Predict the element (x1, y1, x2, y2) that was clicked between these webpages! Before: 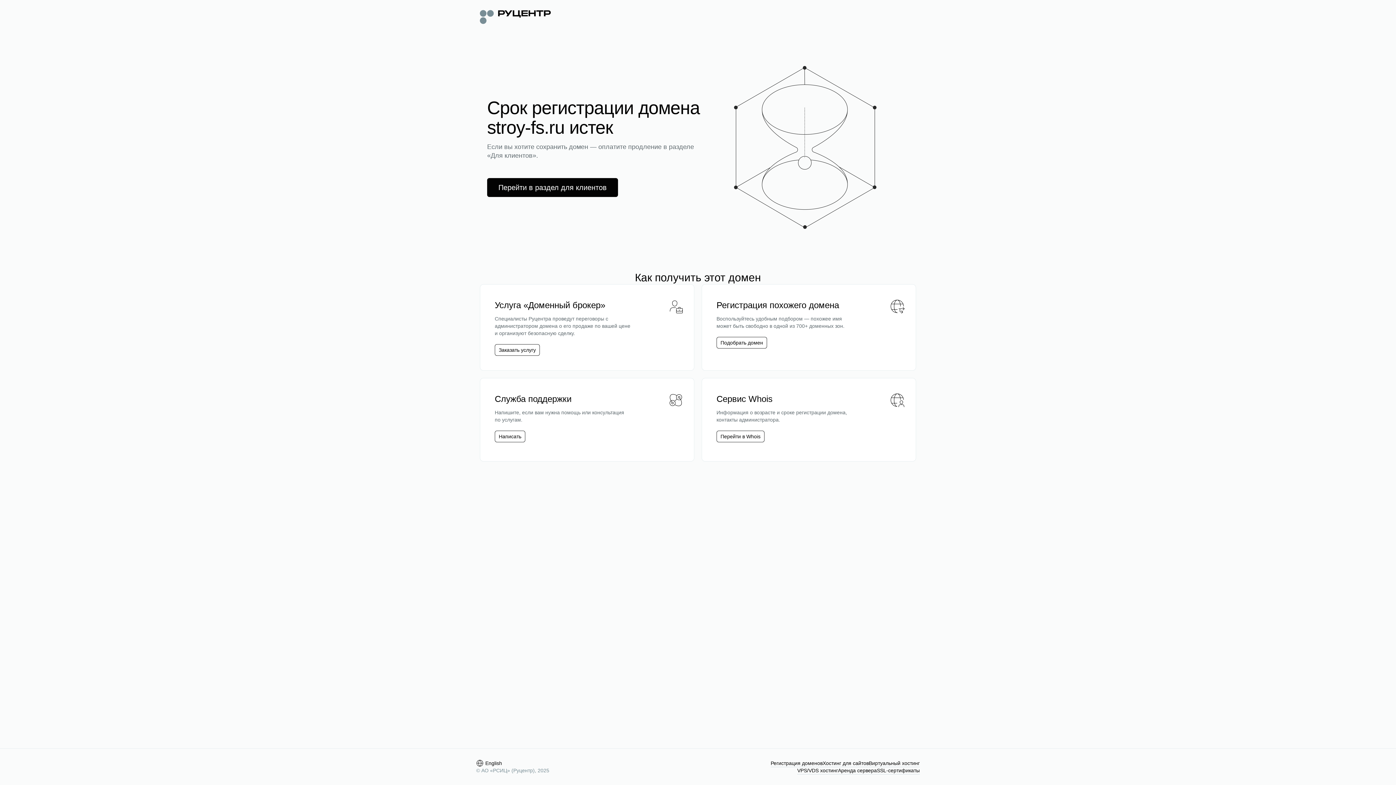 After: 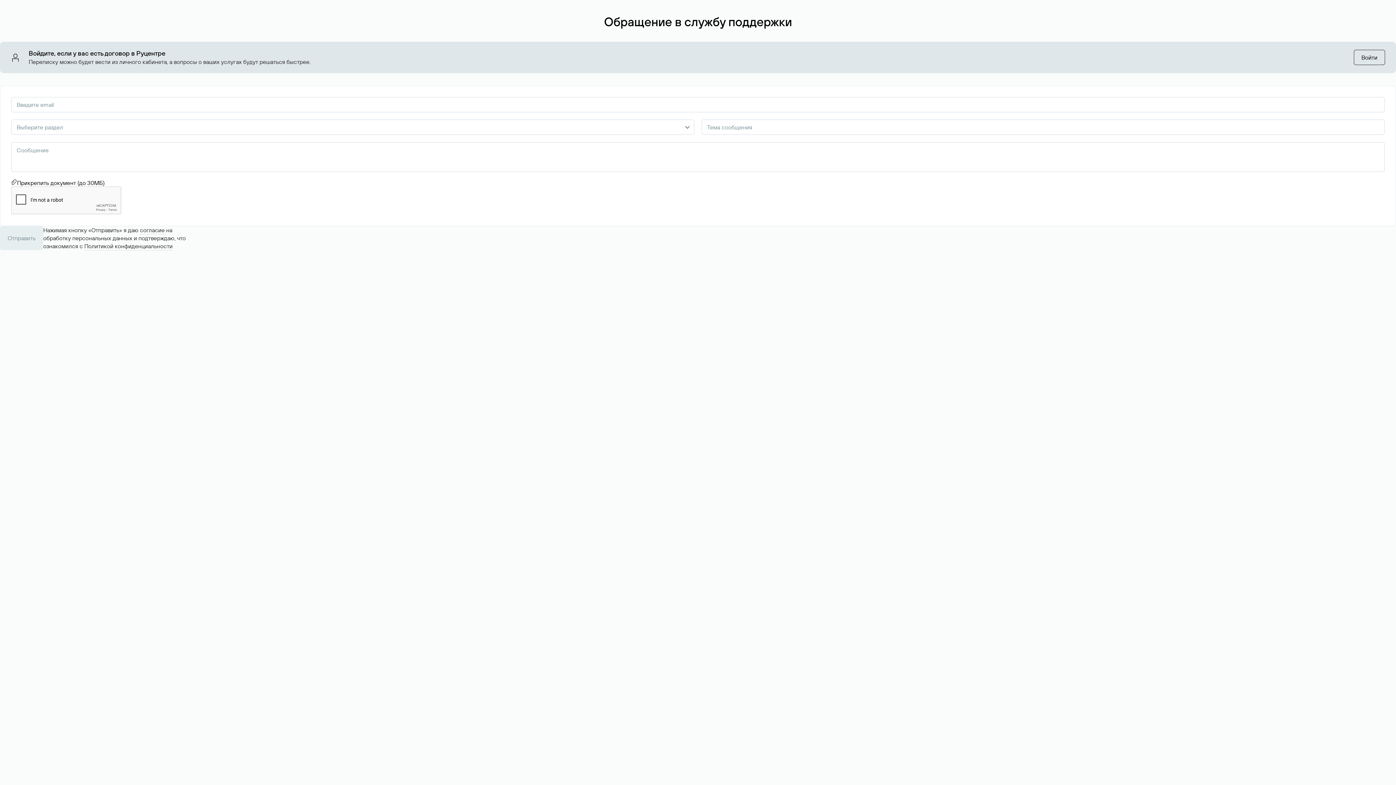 Action: label: Написать bbox: (494, 430, 525, 442)